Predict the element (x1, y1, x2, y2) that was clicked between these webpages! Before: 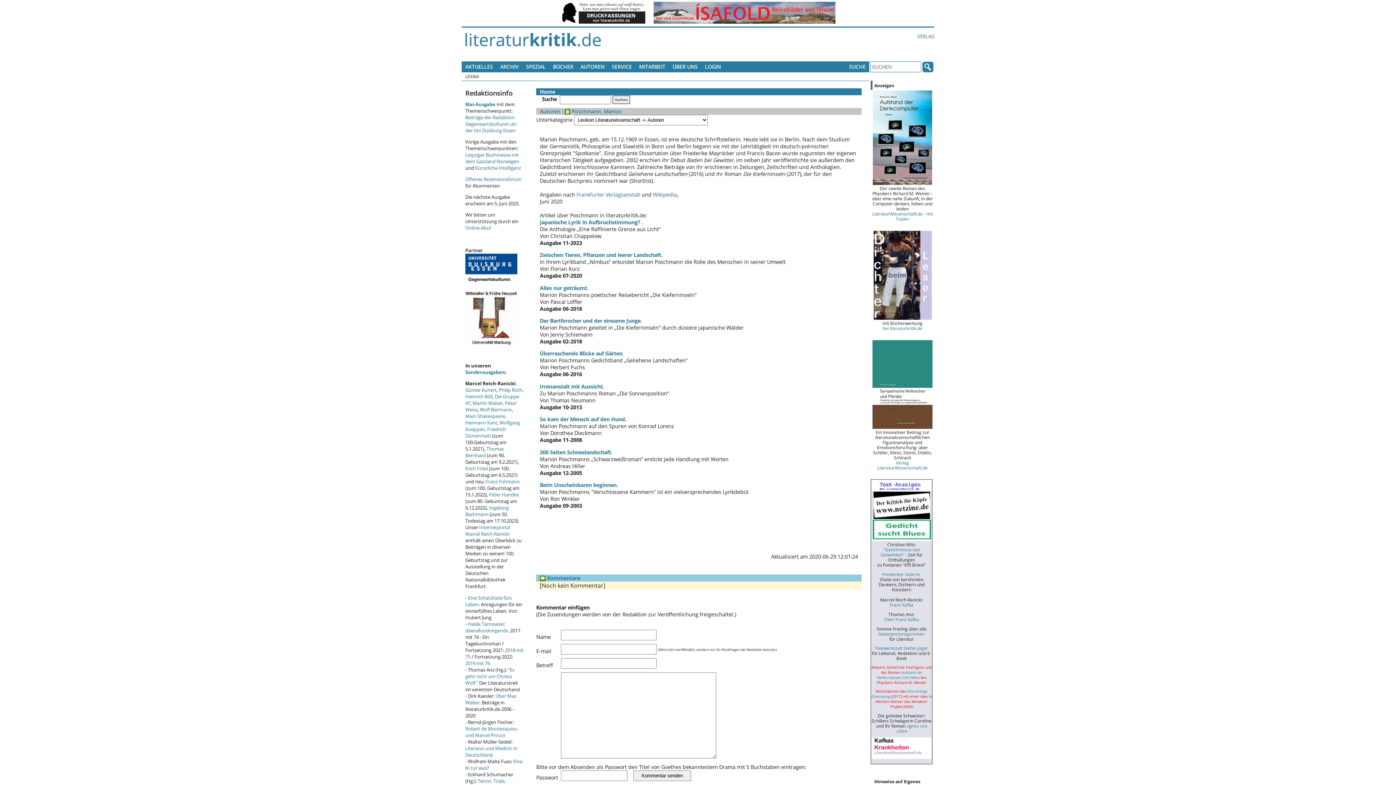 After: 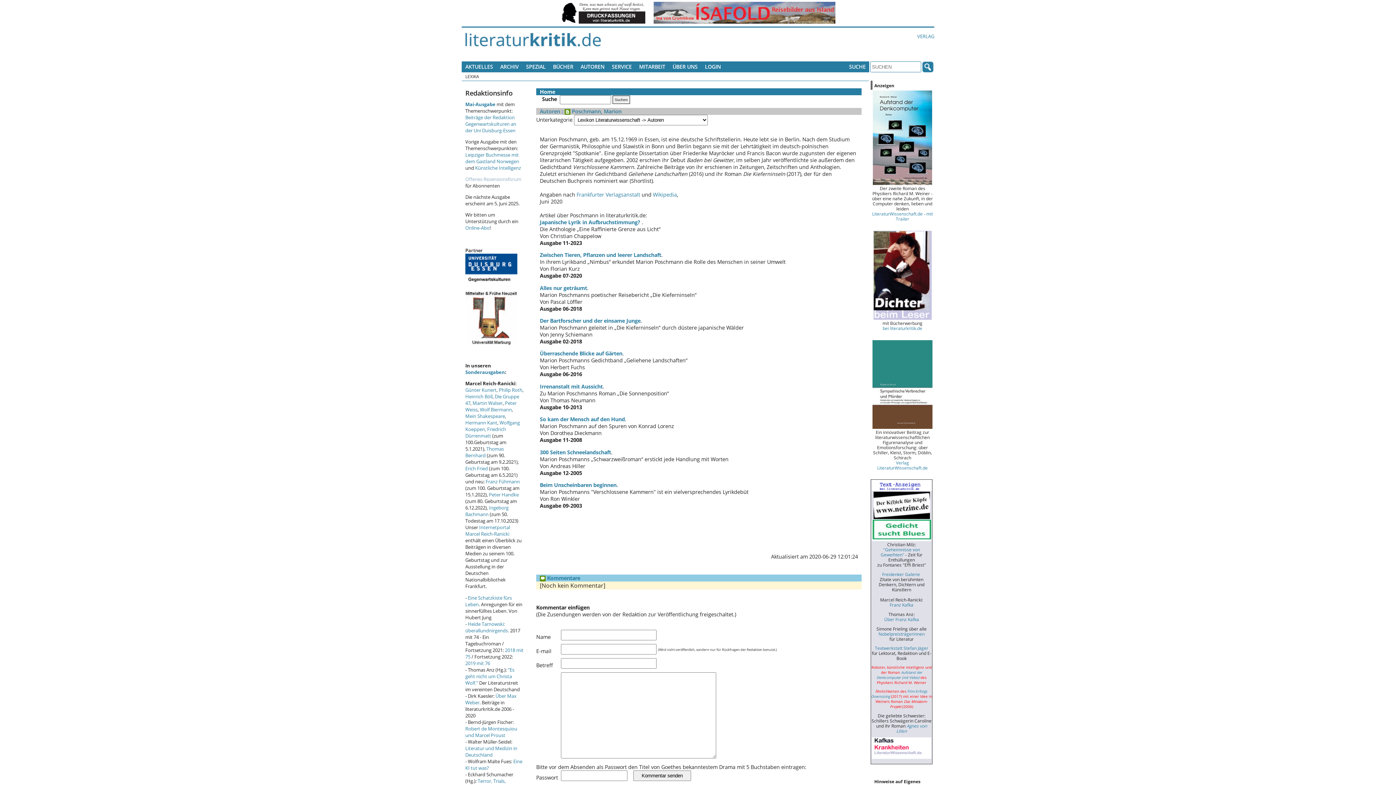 Action: label: Offenes Rezensionsforum bbox: (465, 176, 521, 182)